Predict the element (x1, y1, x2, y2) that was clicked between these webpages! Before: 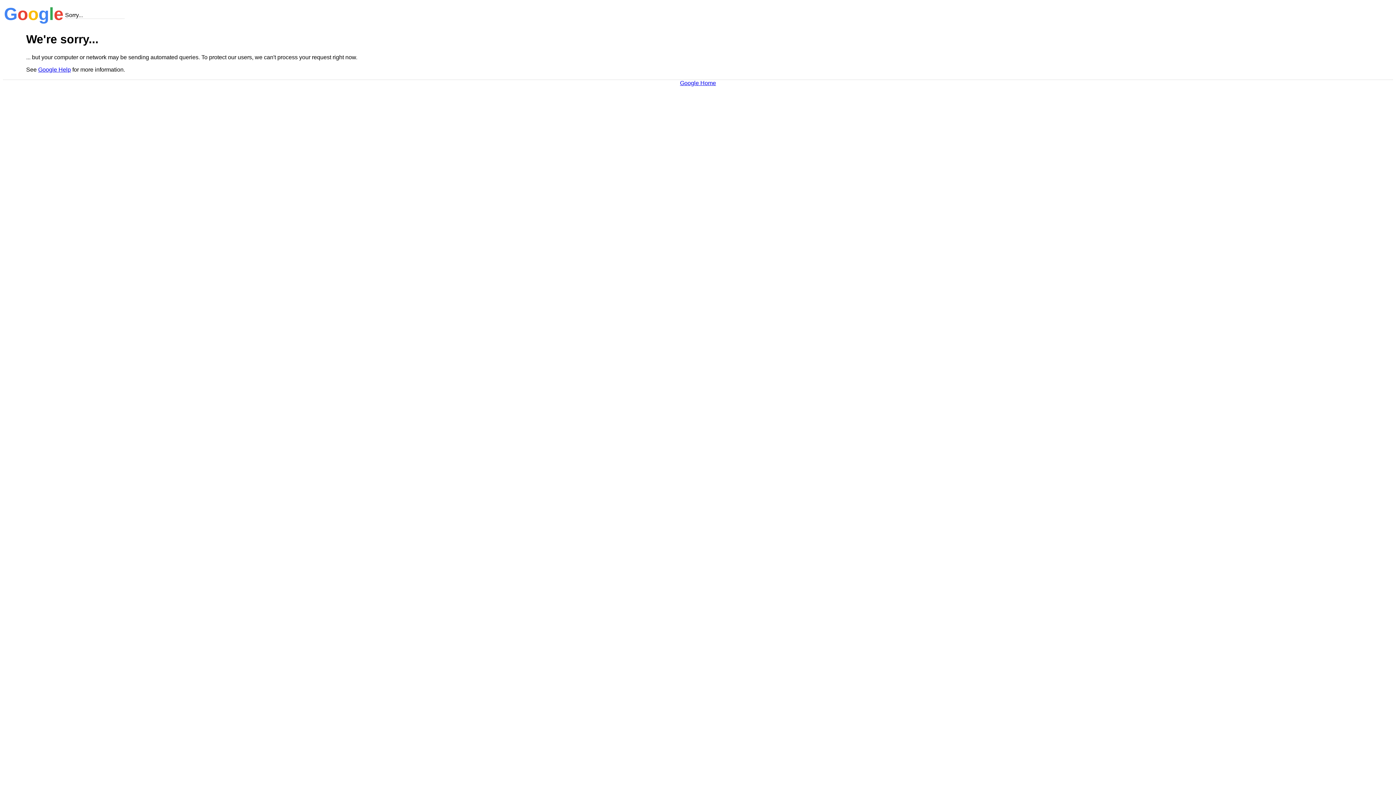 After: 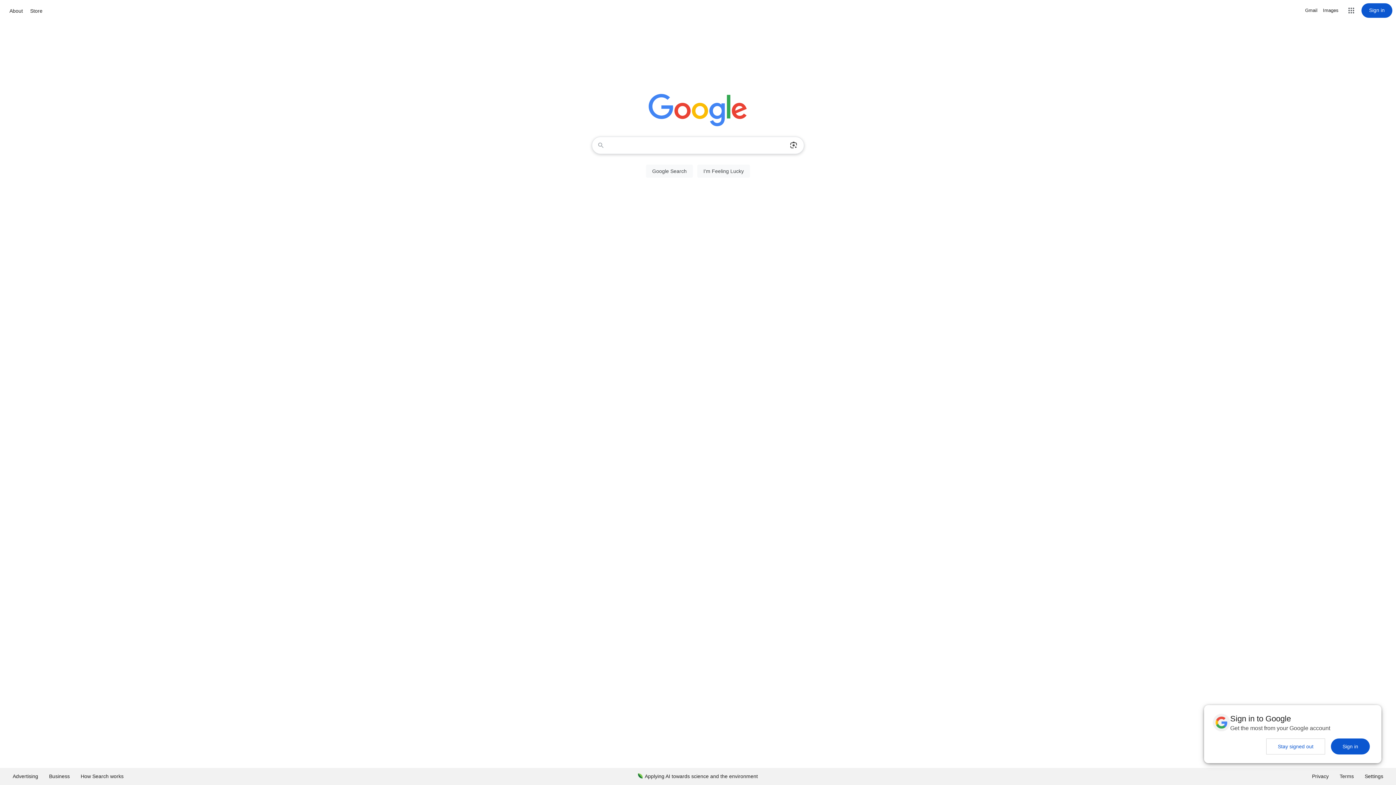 Action: label: Google Home bbox: (680, 79, 716, 86)